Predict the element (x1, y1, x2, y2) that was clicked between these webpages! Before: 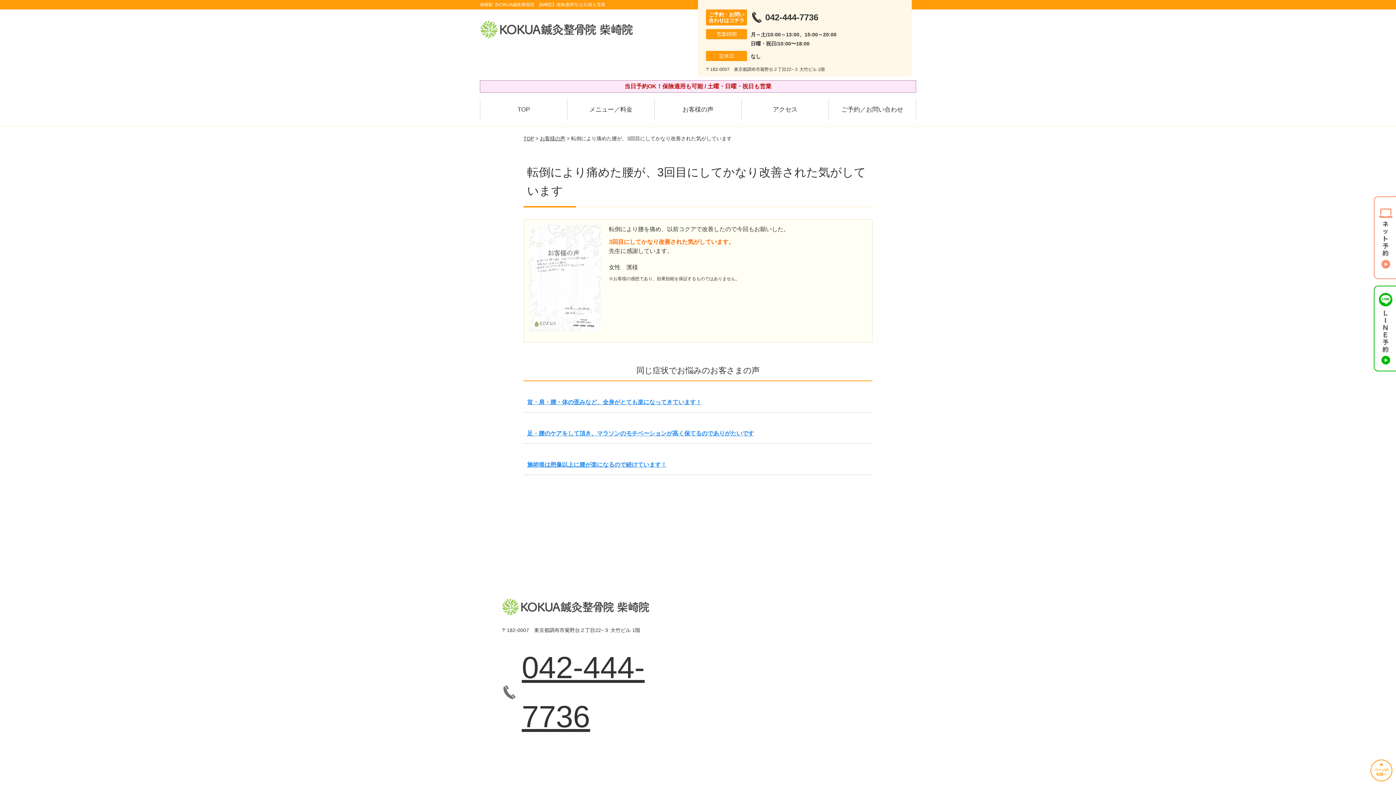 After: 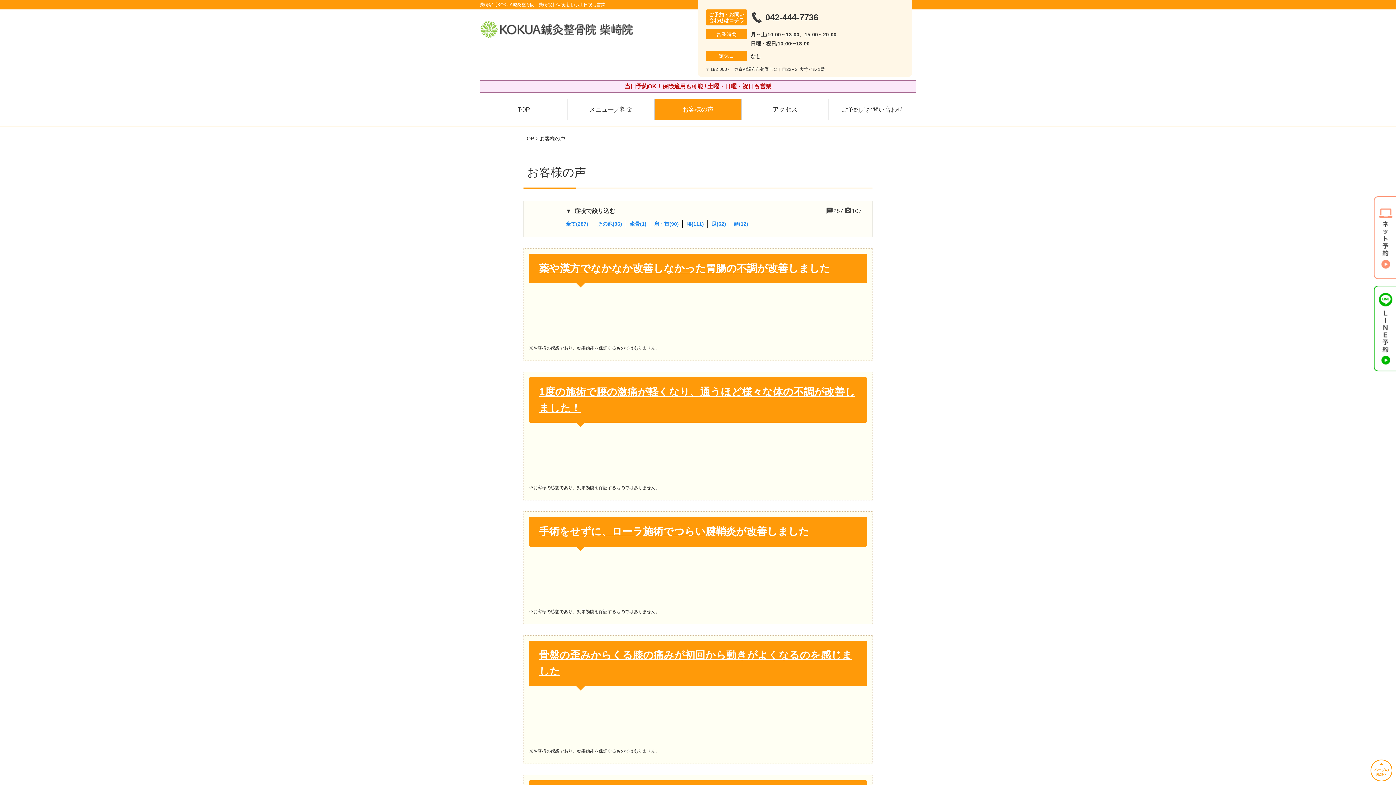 Action: bbox: (540, 135, 565, 141) label: お客様の声